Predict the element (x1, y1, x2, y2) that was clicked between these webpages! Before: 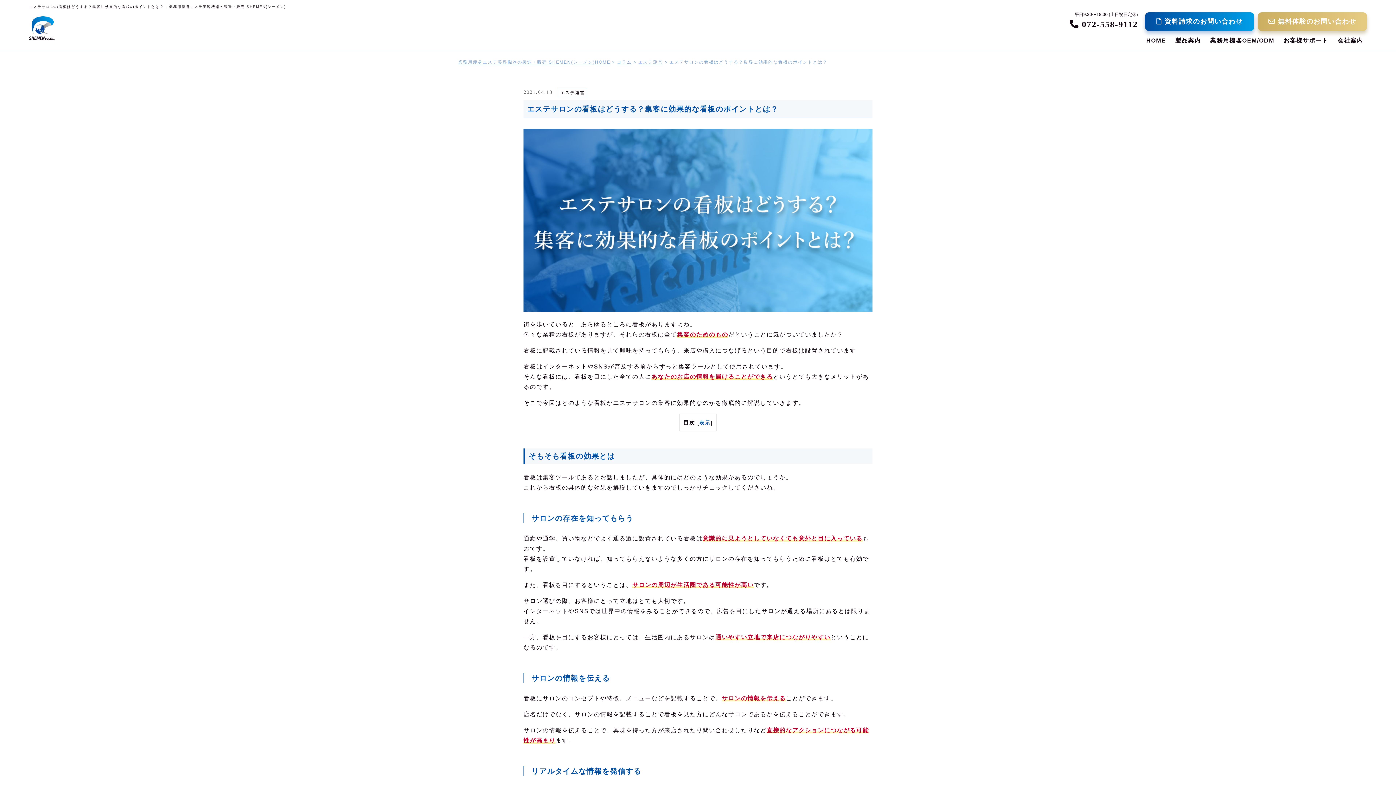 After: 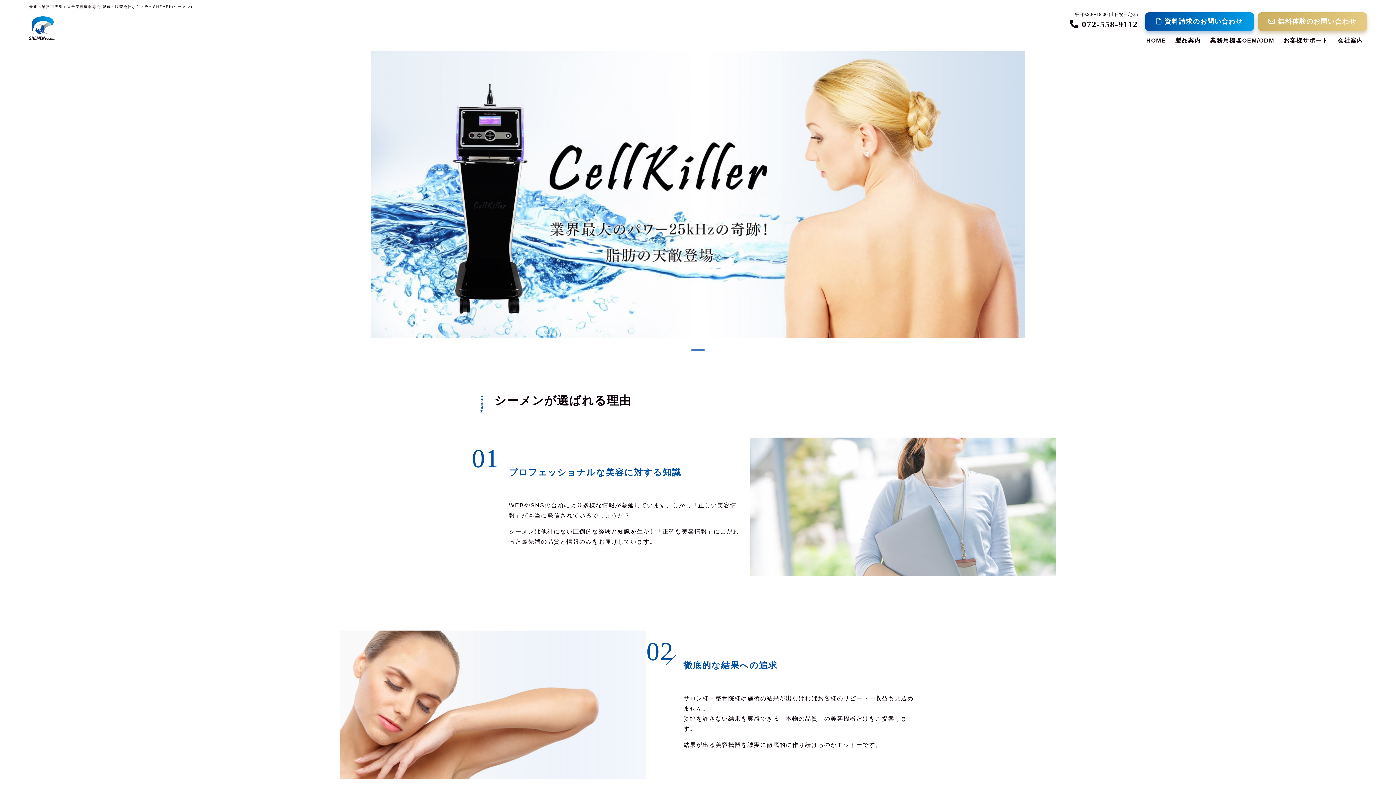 Action: bbox: (458, 59, 610, 64) label: 業務用痩身エステ美容機器の製造・販売 SHEMEN(シーメン)HOME